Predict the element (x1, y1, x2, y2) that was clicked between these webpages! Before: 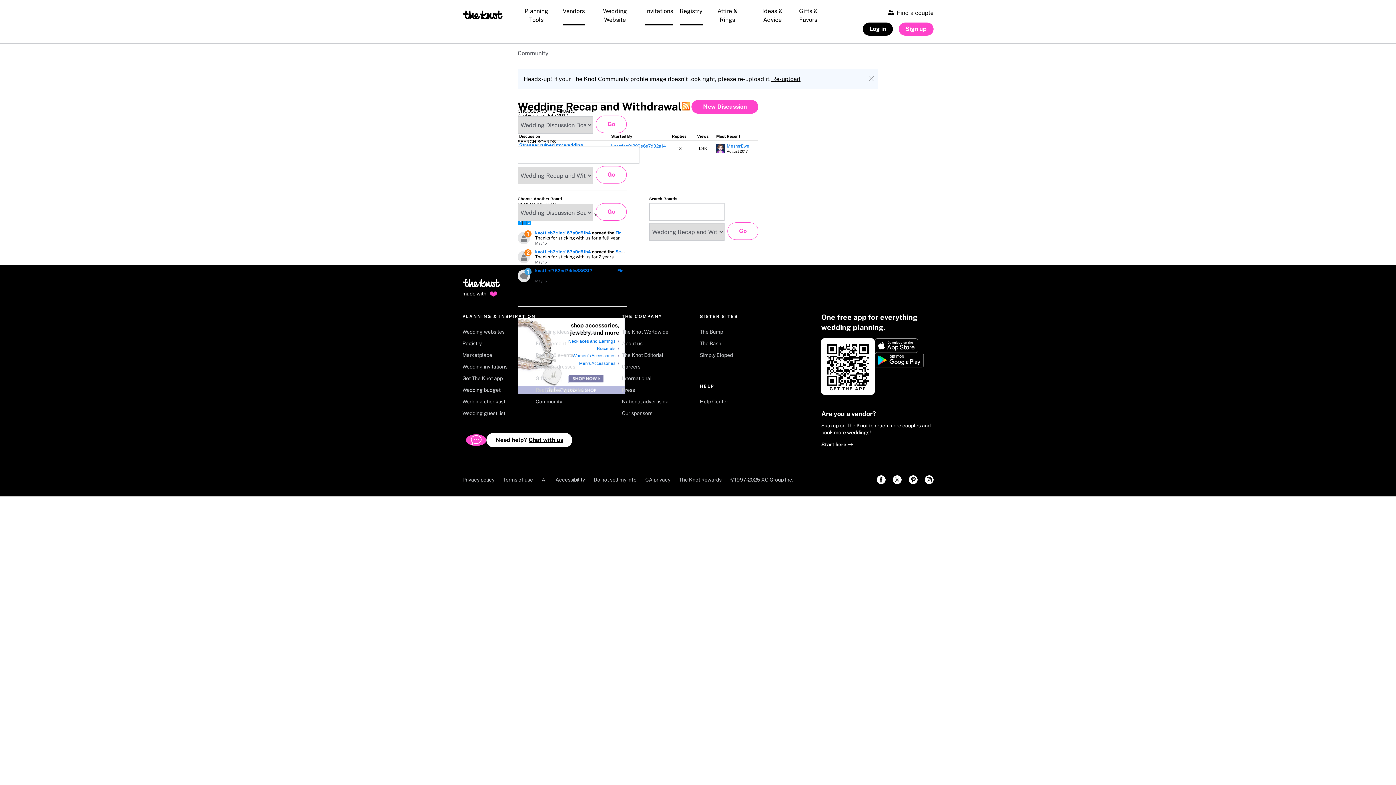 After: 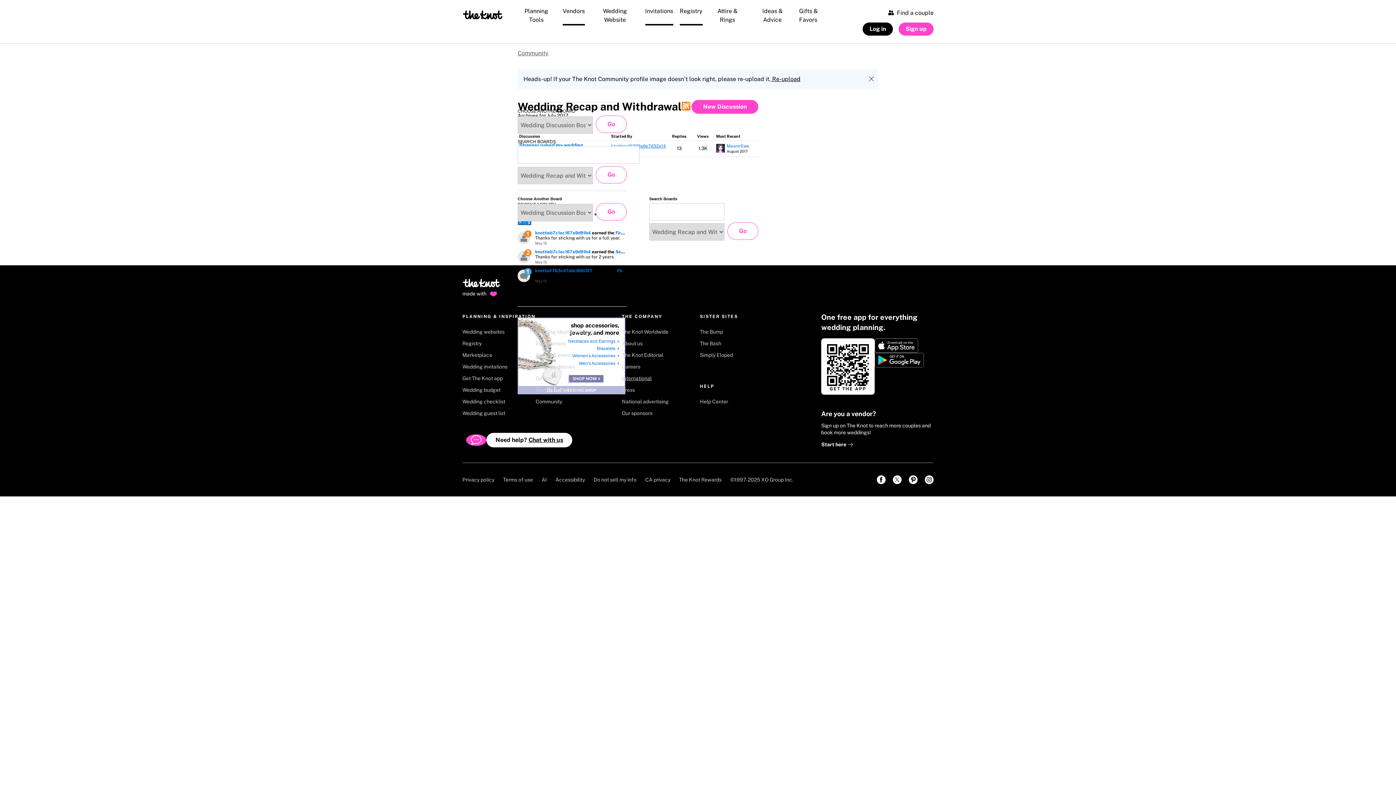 Action: bbox: (622, 375, 679, 386) label: International